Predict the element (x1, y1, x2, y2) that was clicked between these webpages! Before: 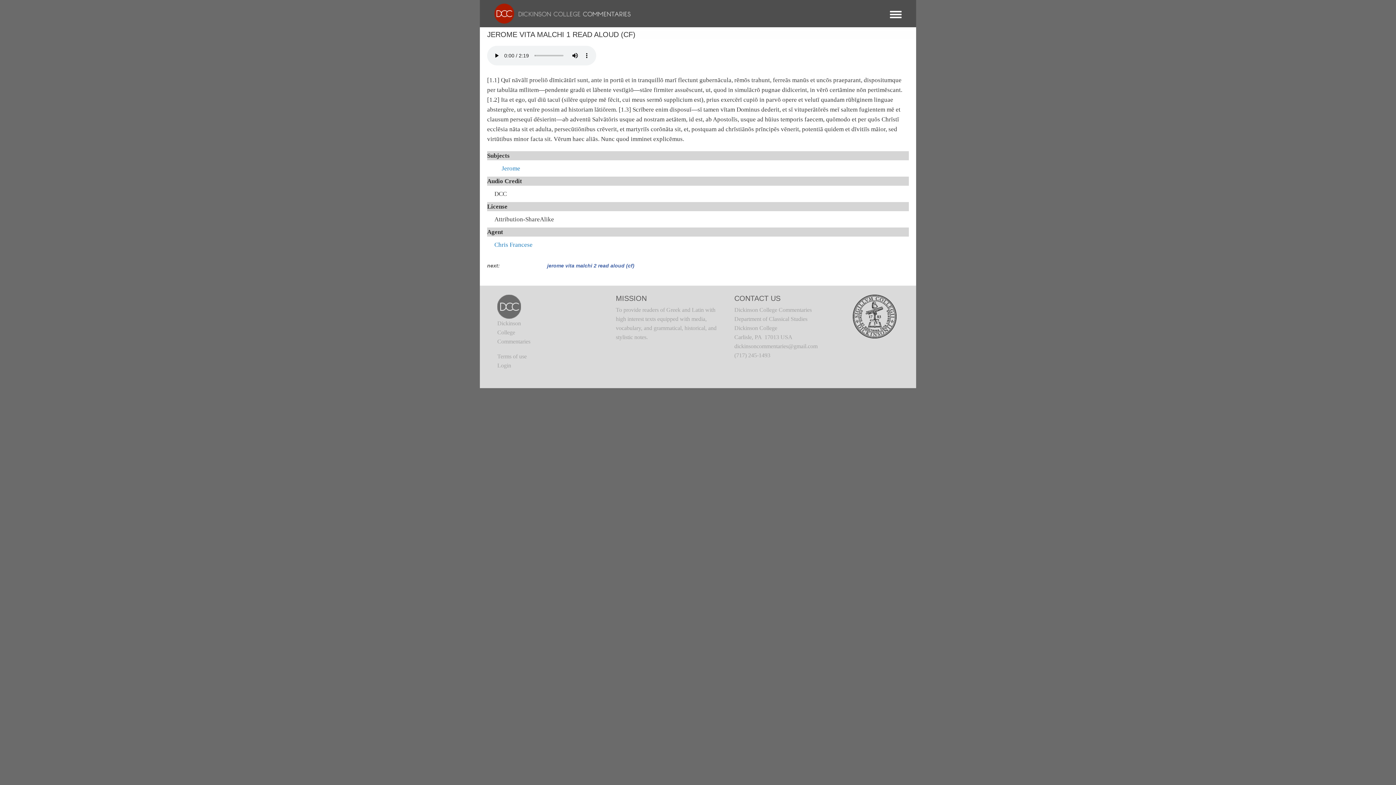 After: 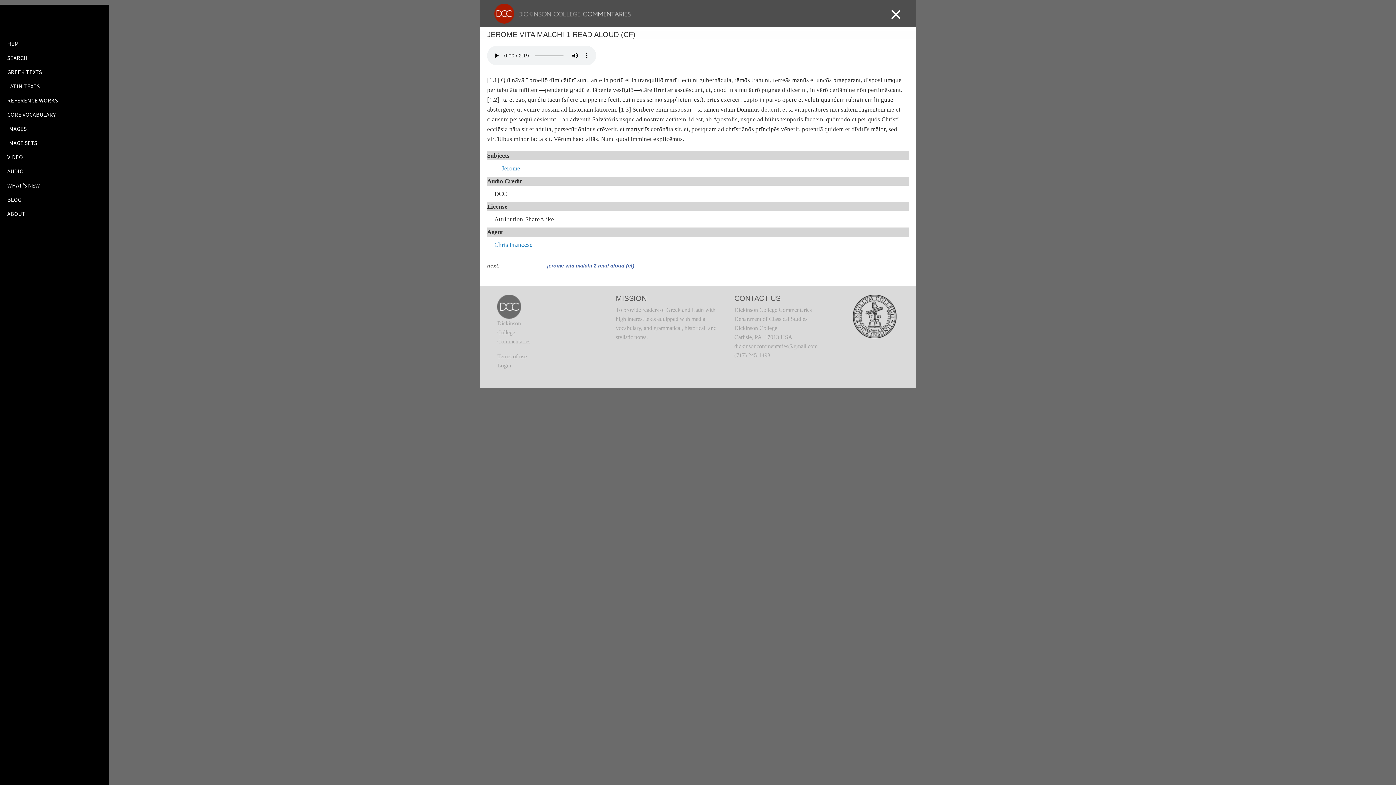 Action: bbox: (890, 10, 901, 19) label: Toggle menu